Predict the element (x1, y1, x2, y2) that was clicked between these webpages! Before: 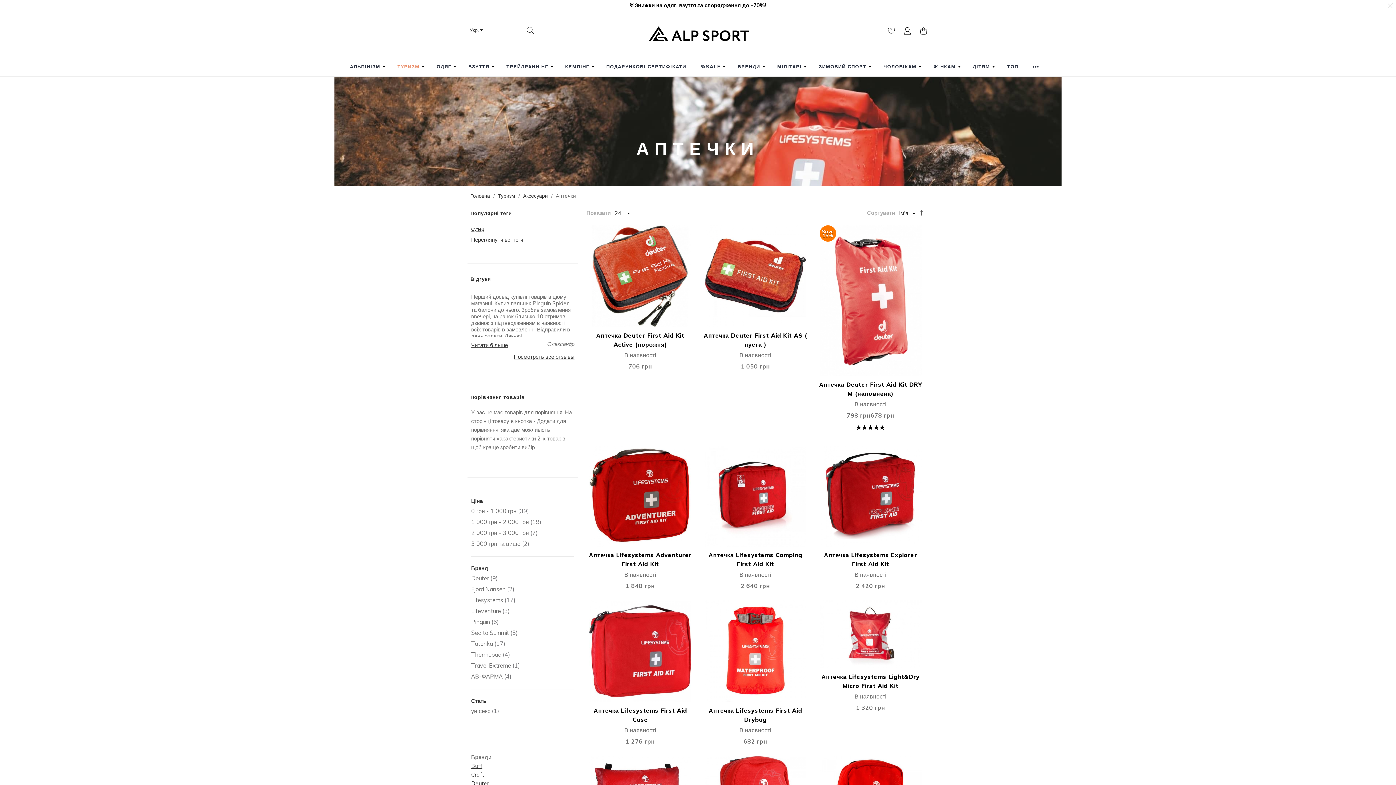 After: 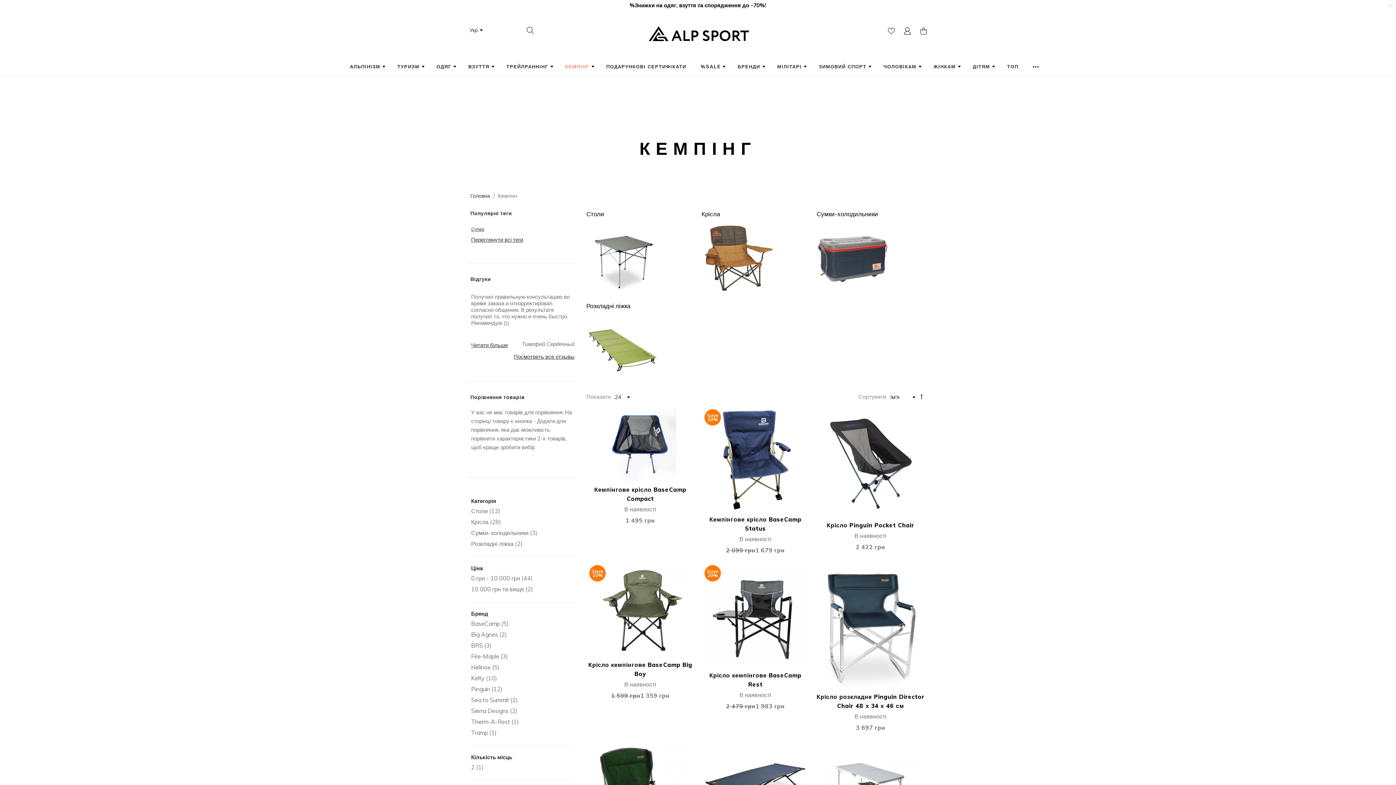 Action: label: КЕМПІНГ bbox: (562, 61, 596, 72)